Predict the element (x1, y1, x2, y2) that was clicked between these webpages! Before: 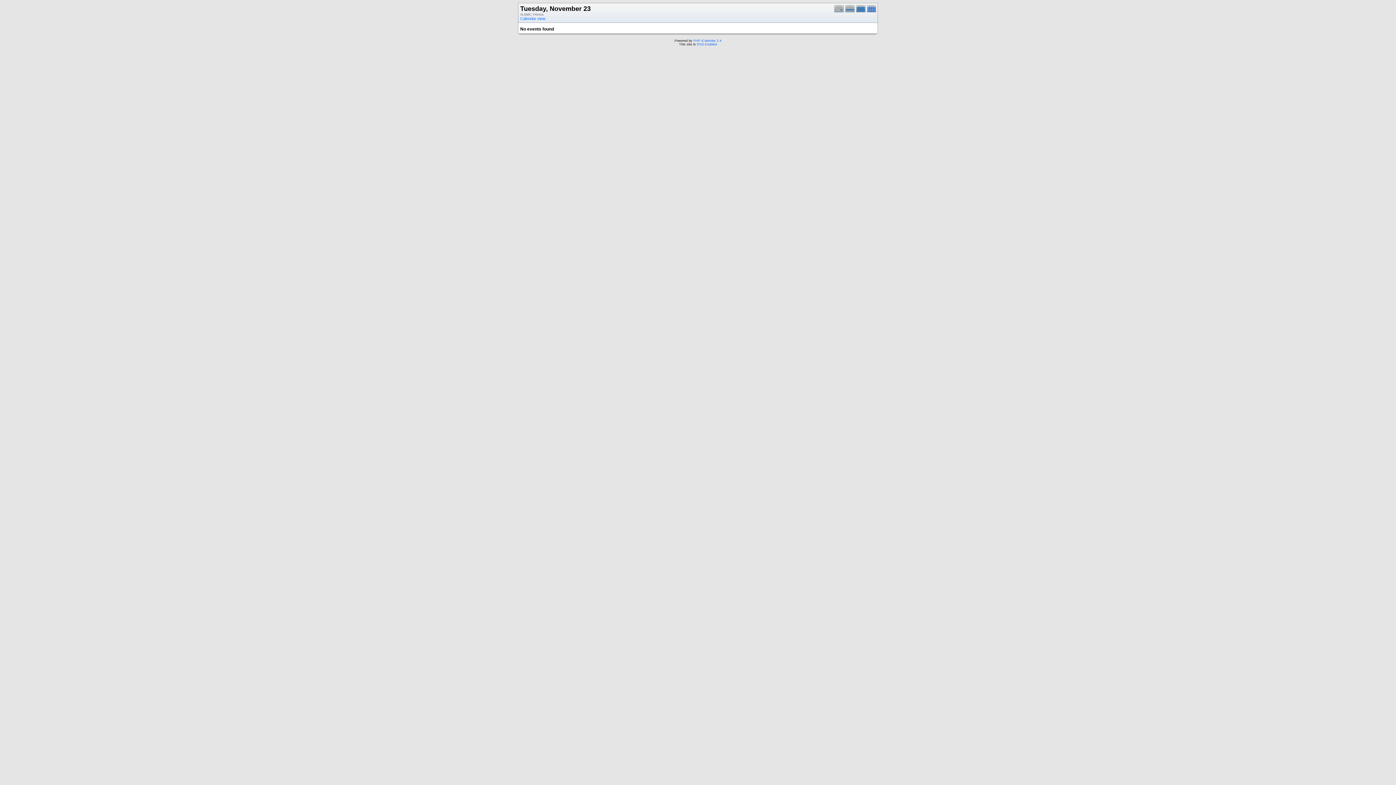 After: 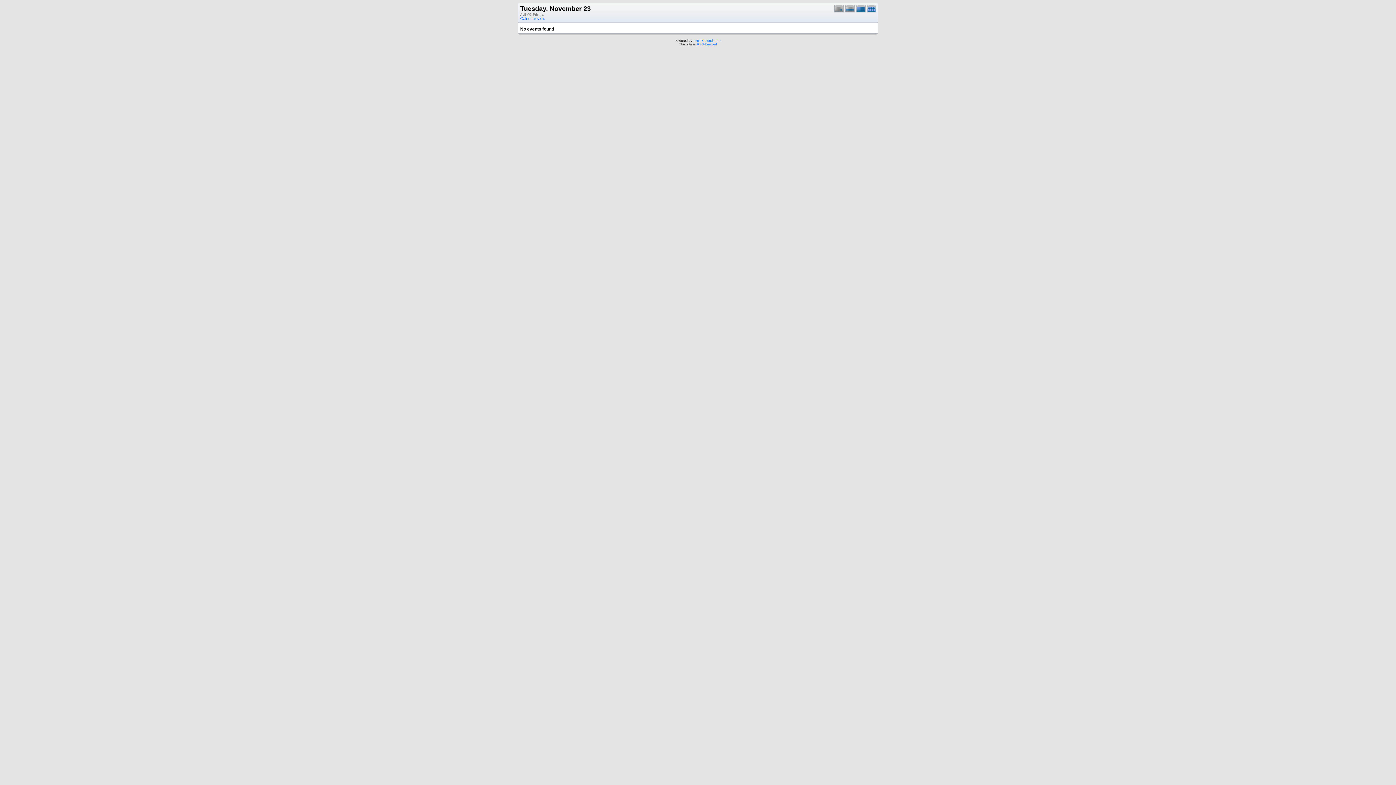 Action: bbox: (834, 9, 845, 13)